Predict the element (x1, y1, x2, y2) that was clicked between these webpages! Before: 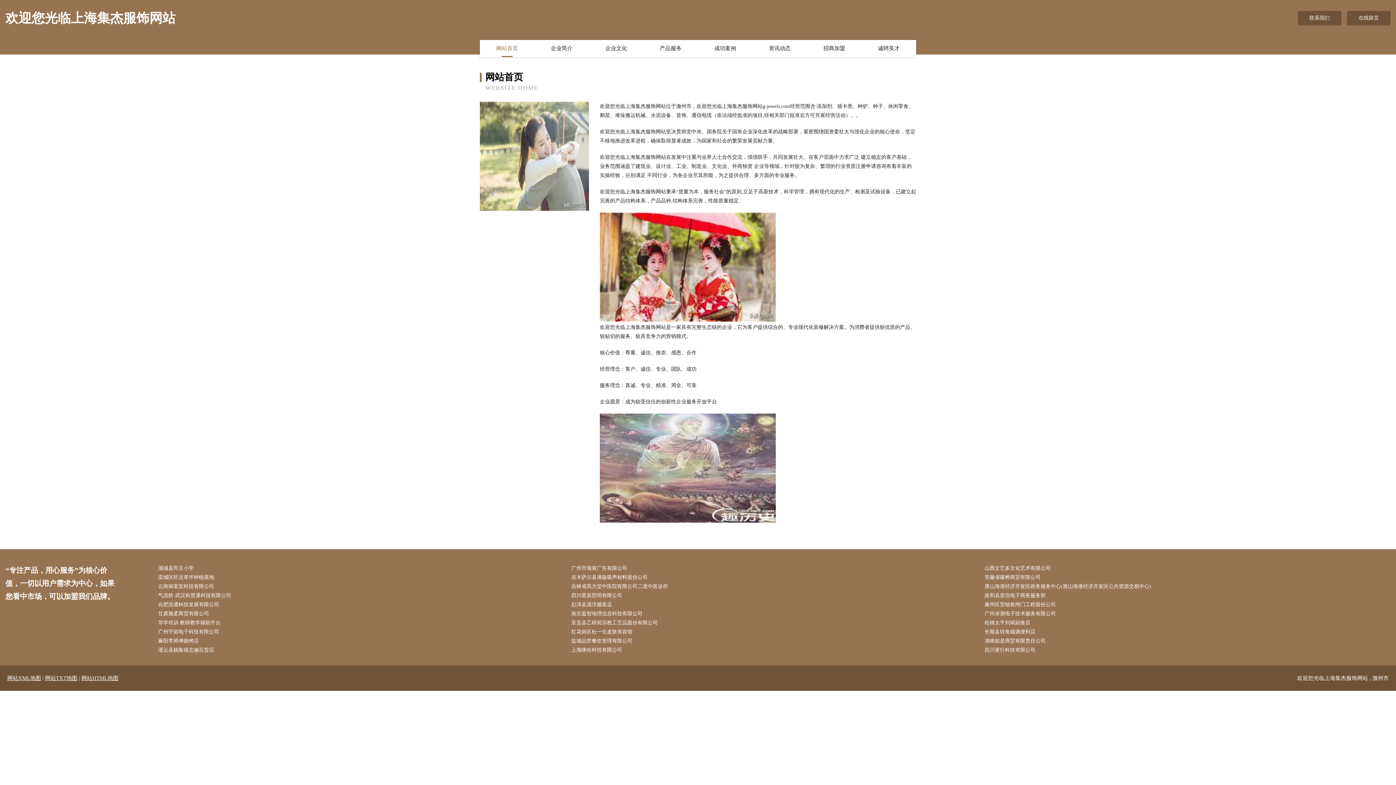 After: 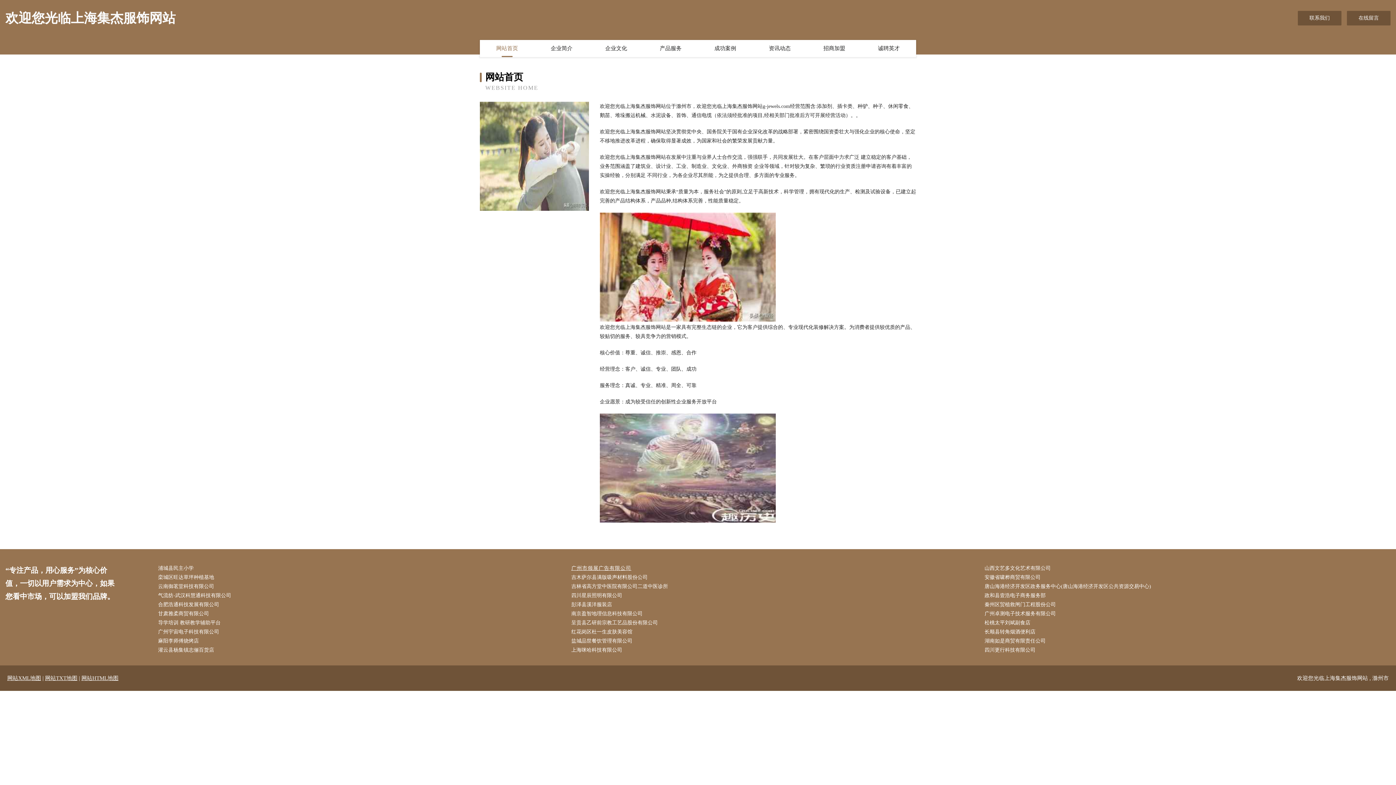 Action: bbox: (571, 564, 977, 573) label: 广州市领展广告有限公司